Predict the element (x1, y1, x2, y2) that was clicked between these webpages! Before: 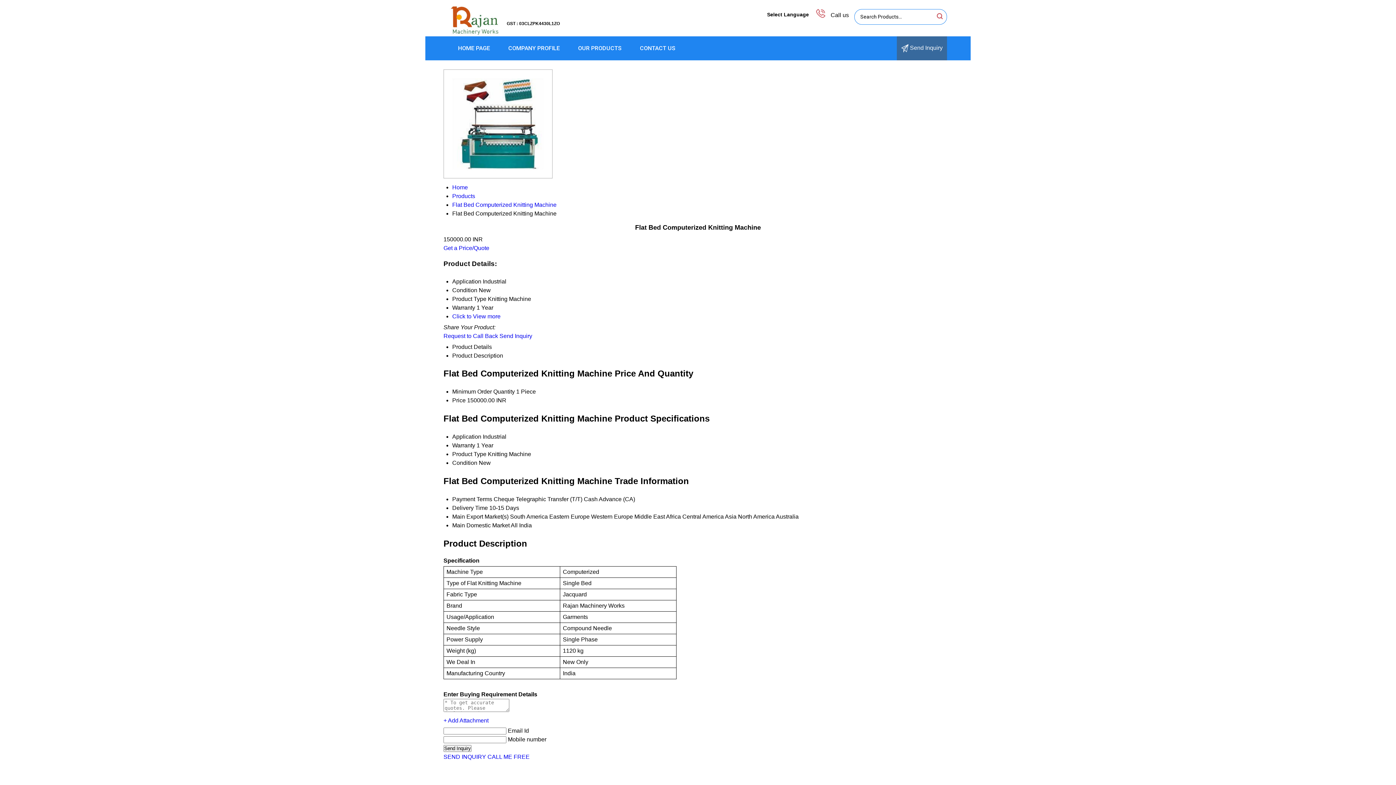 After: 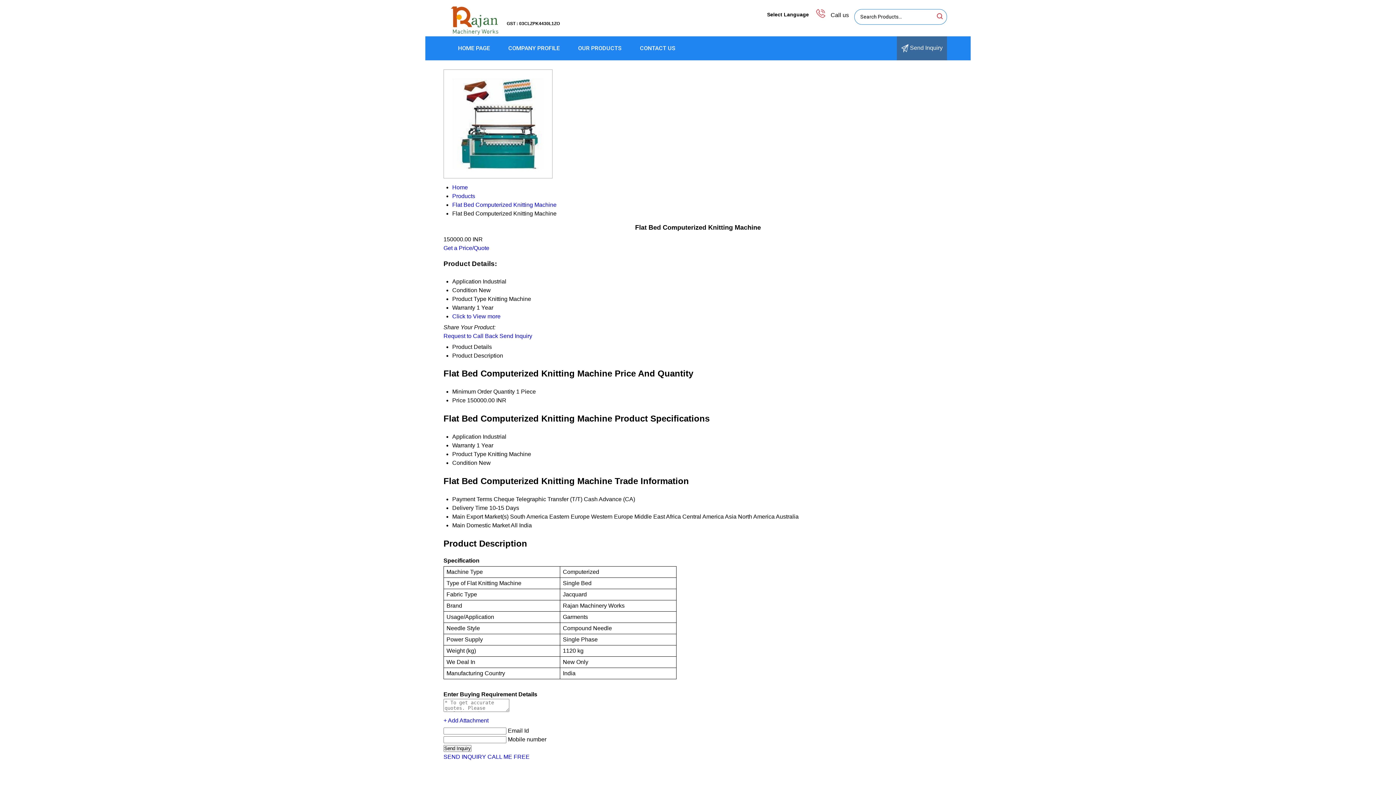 Action: bbox: (452, 352, 503, 358) label: Product Description